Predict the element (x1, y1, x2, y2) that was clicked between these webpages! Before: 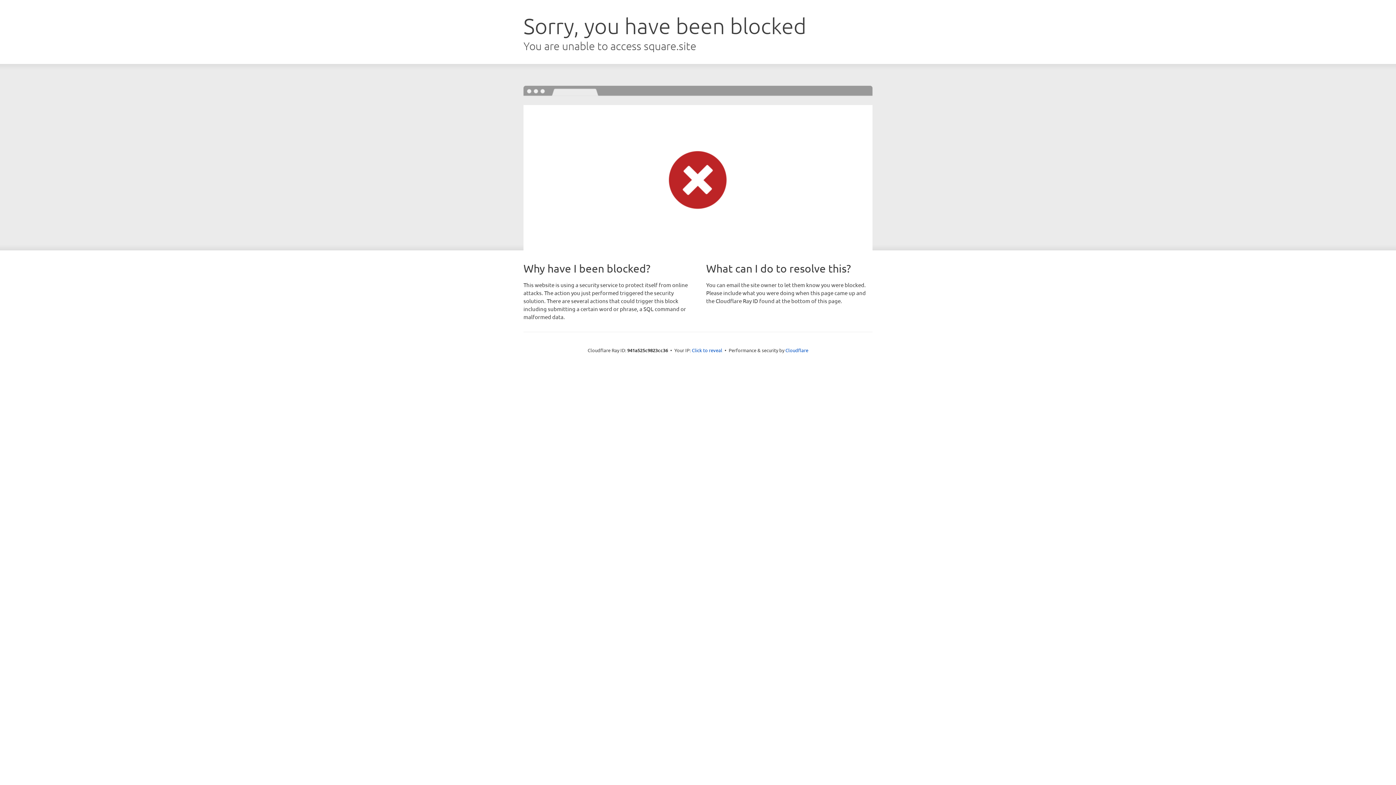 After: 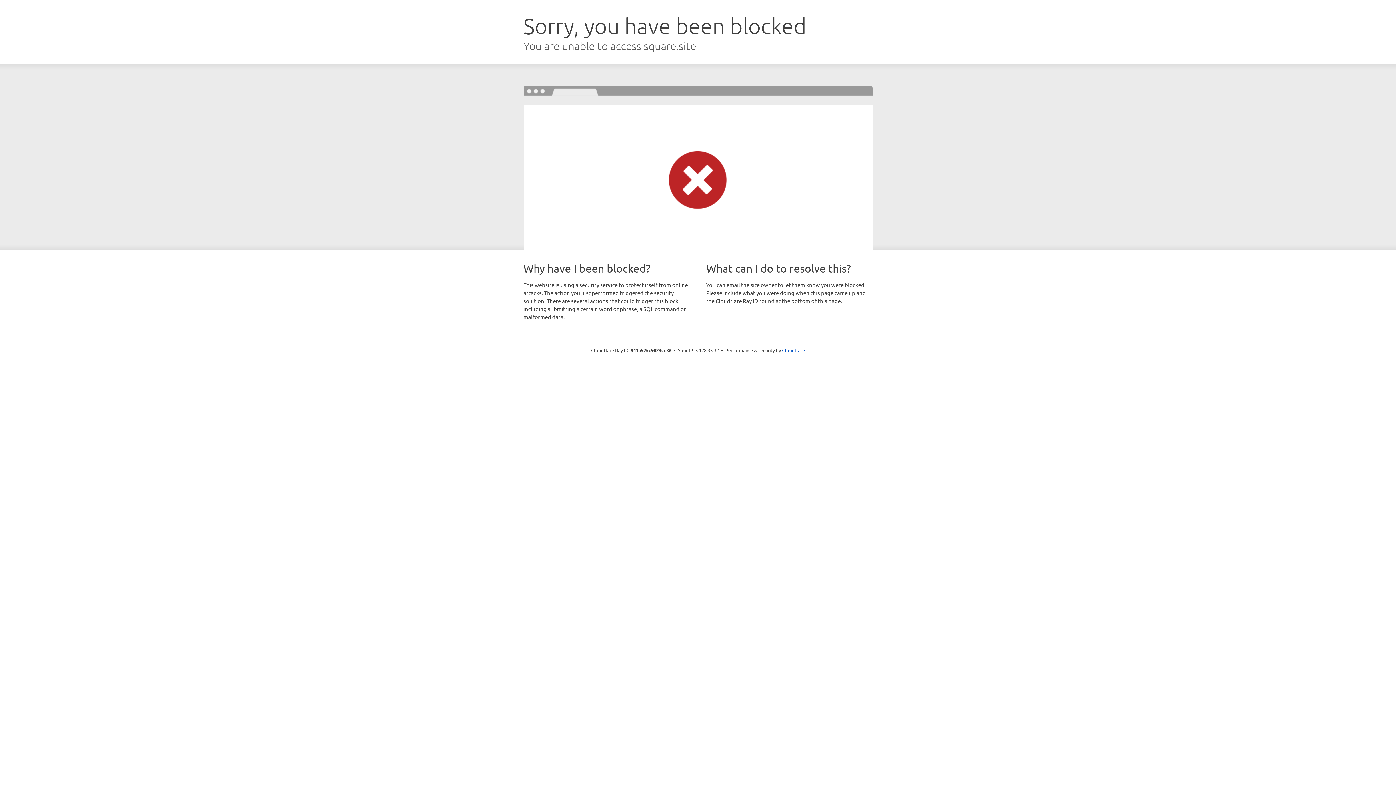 Action: label: Click to reveal bbox: (692, 346, 722, 353)